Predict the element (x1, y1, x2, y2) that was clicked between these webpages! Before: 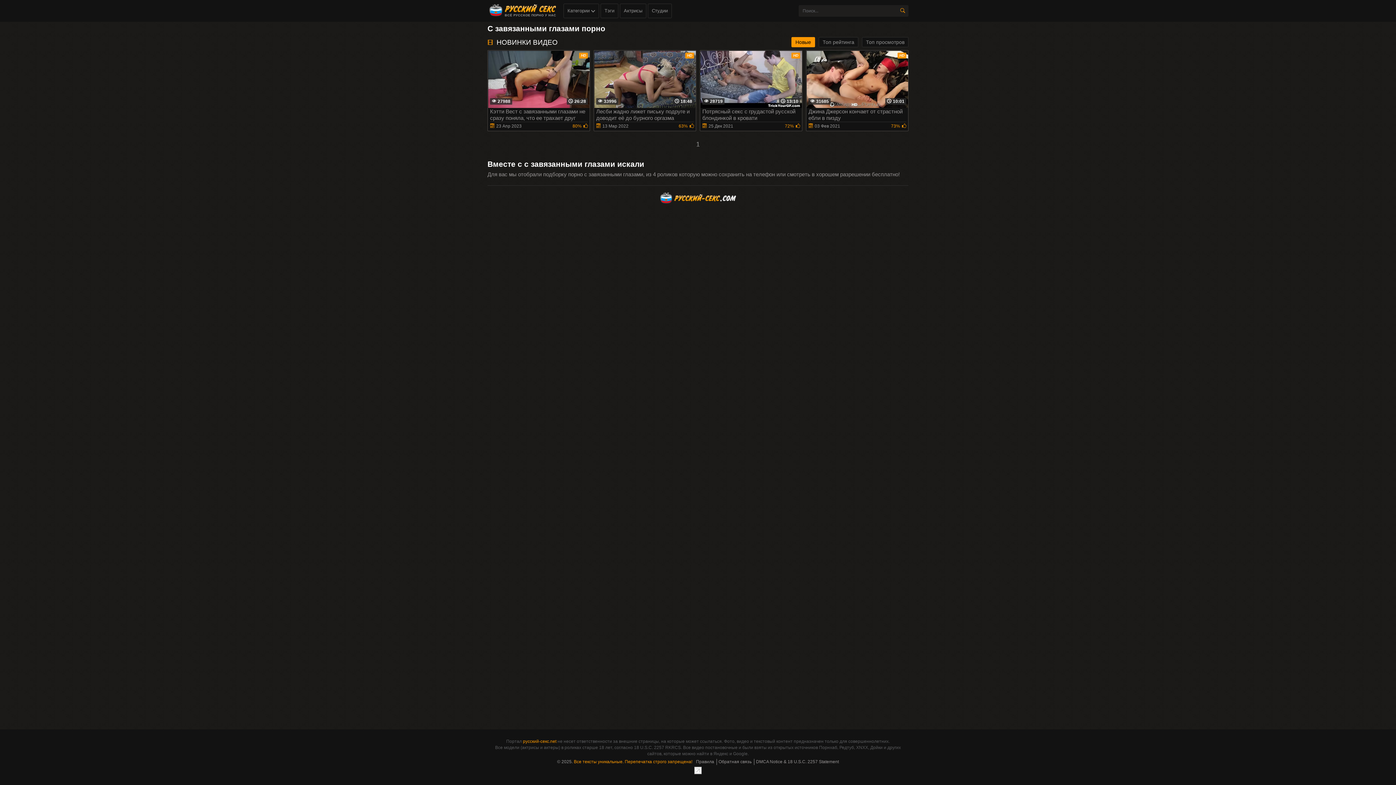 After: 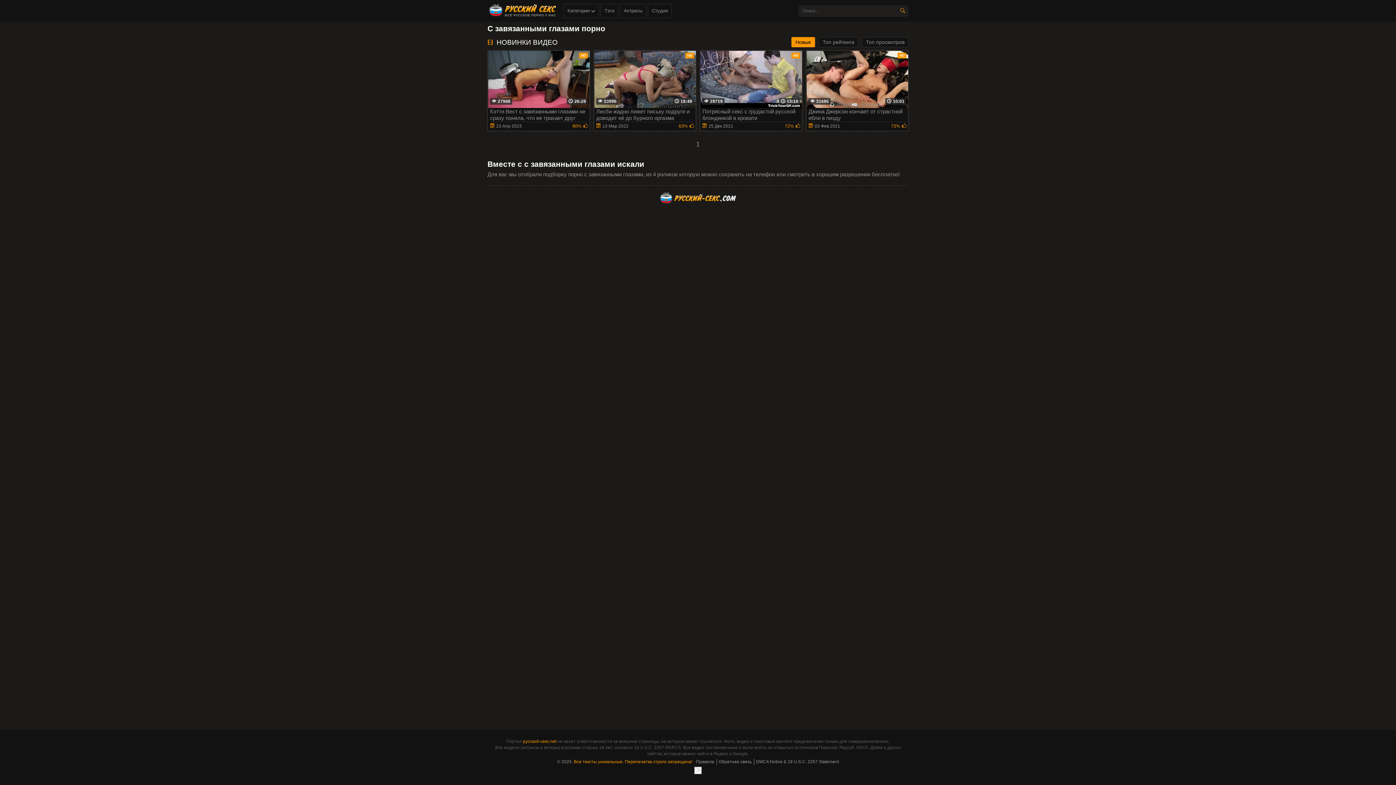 Action: bbox: (694, 770, 701, 775)